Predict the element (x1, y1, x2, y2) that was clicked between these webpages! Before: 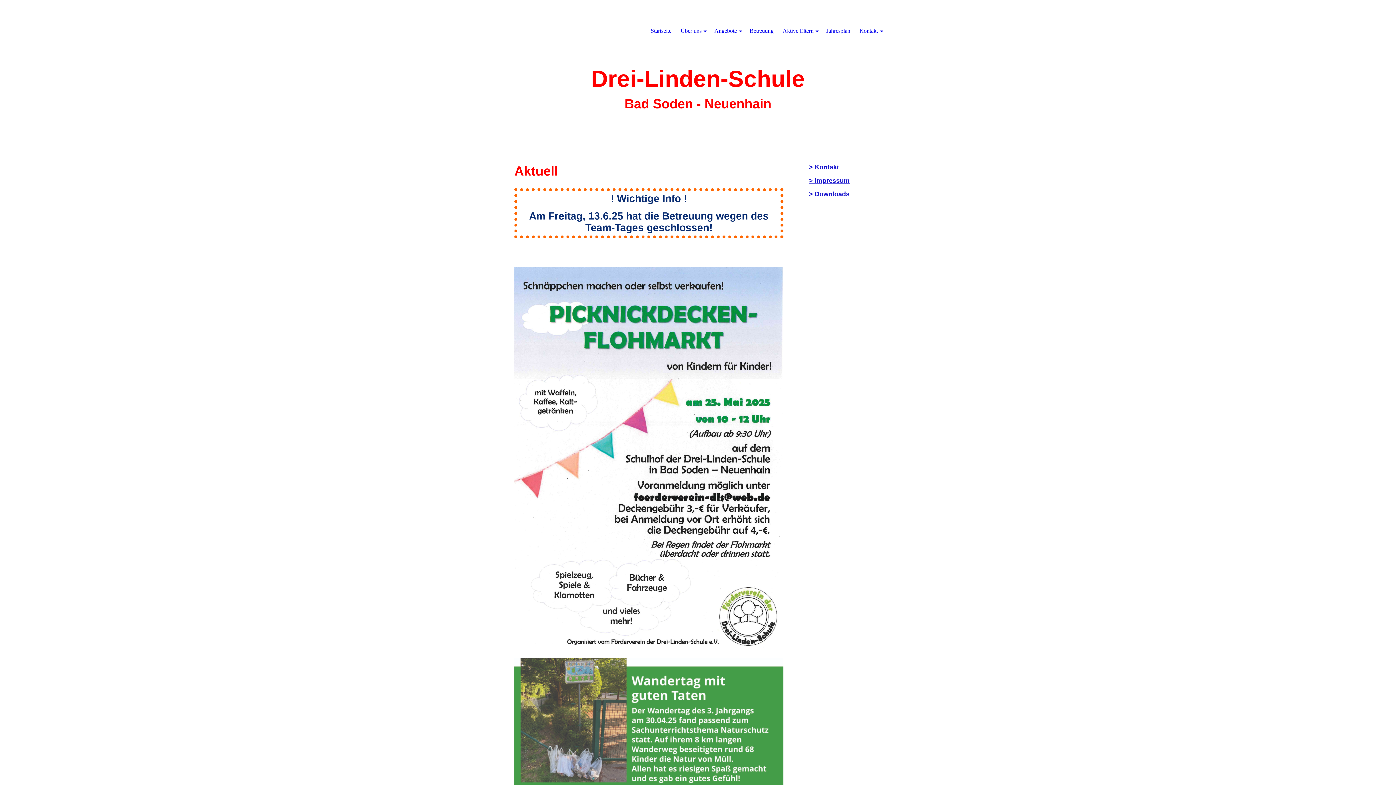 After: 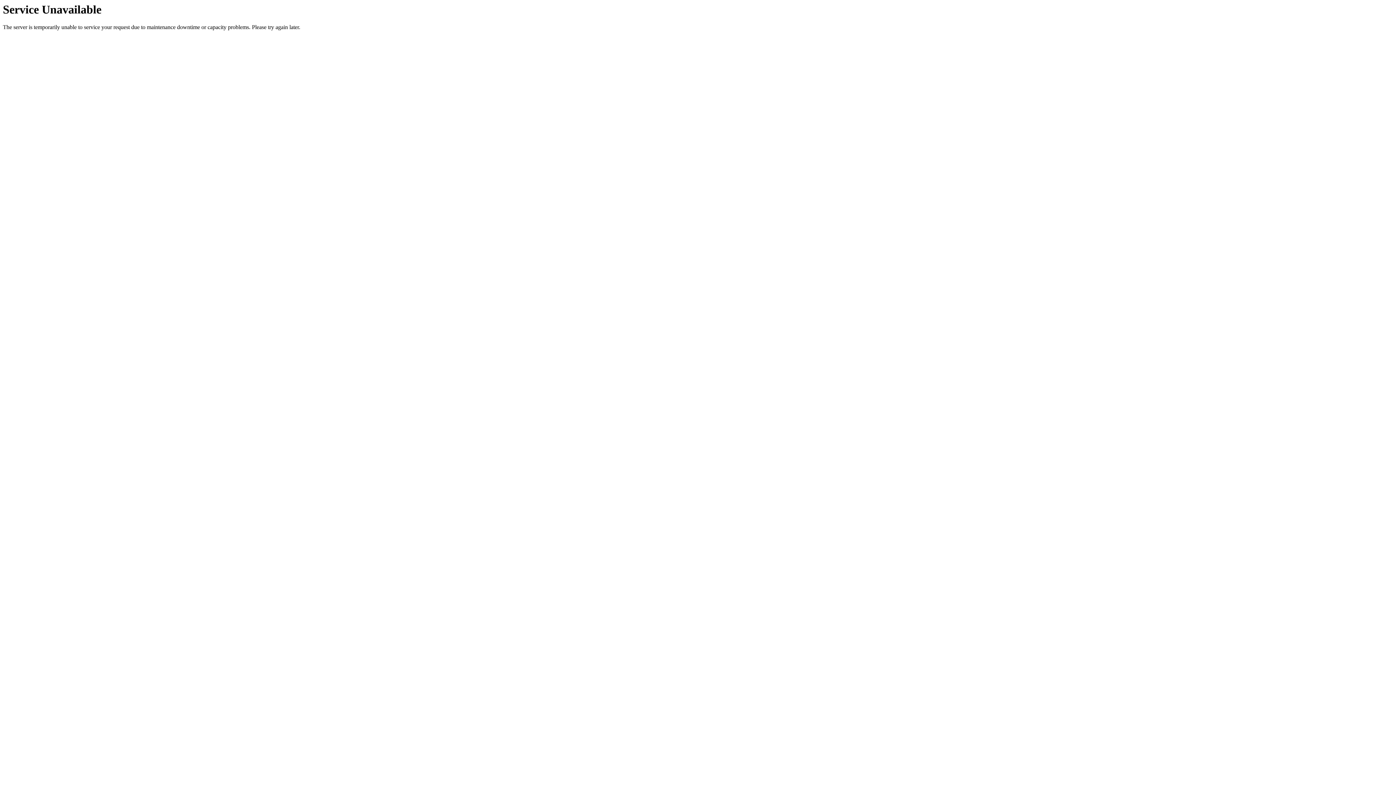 Action: bbox: (650, 14, 671, 47) label: Startseite